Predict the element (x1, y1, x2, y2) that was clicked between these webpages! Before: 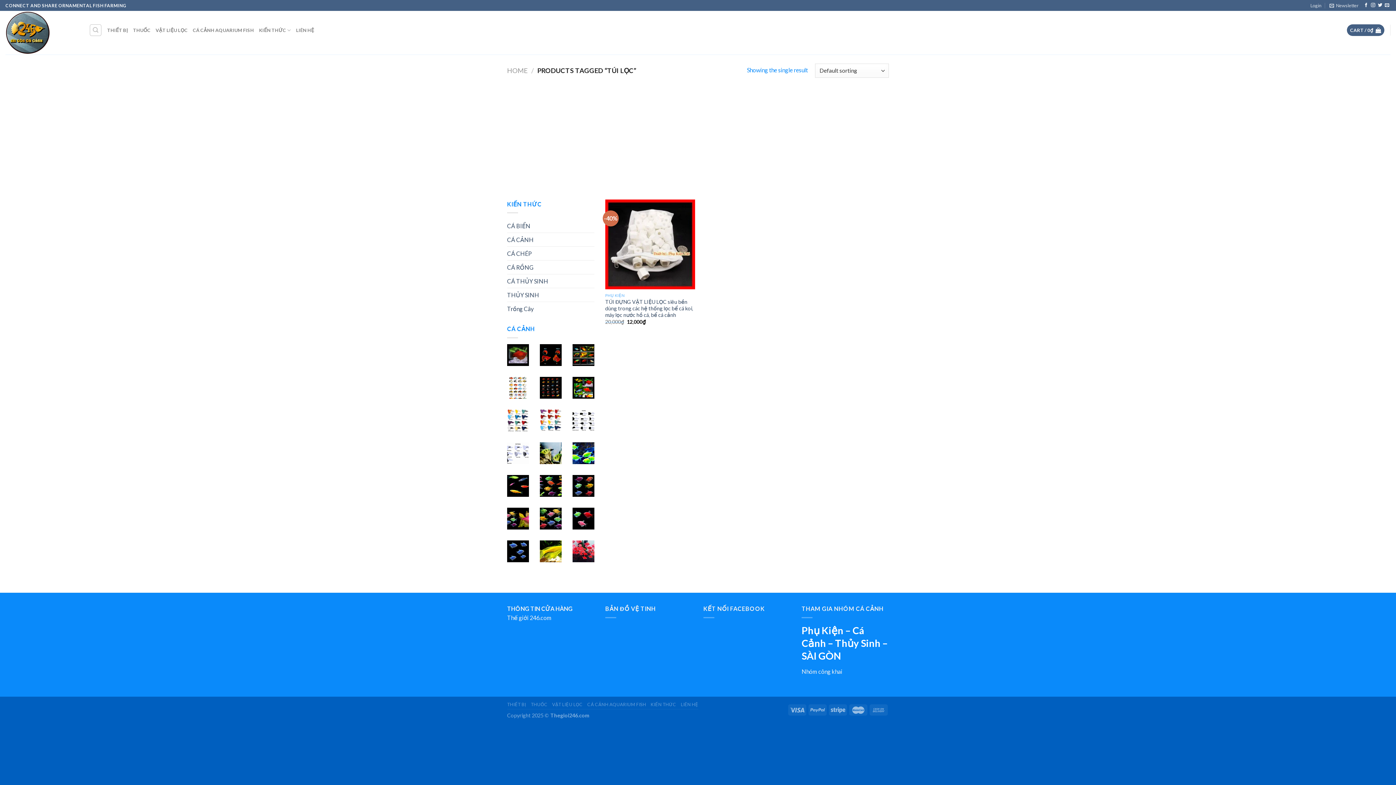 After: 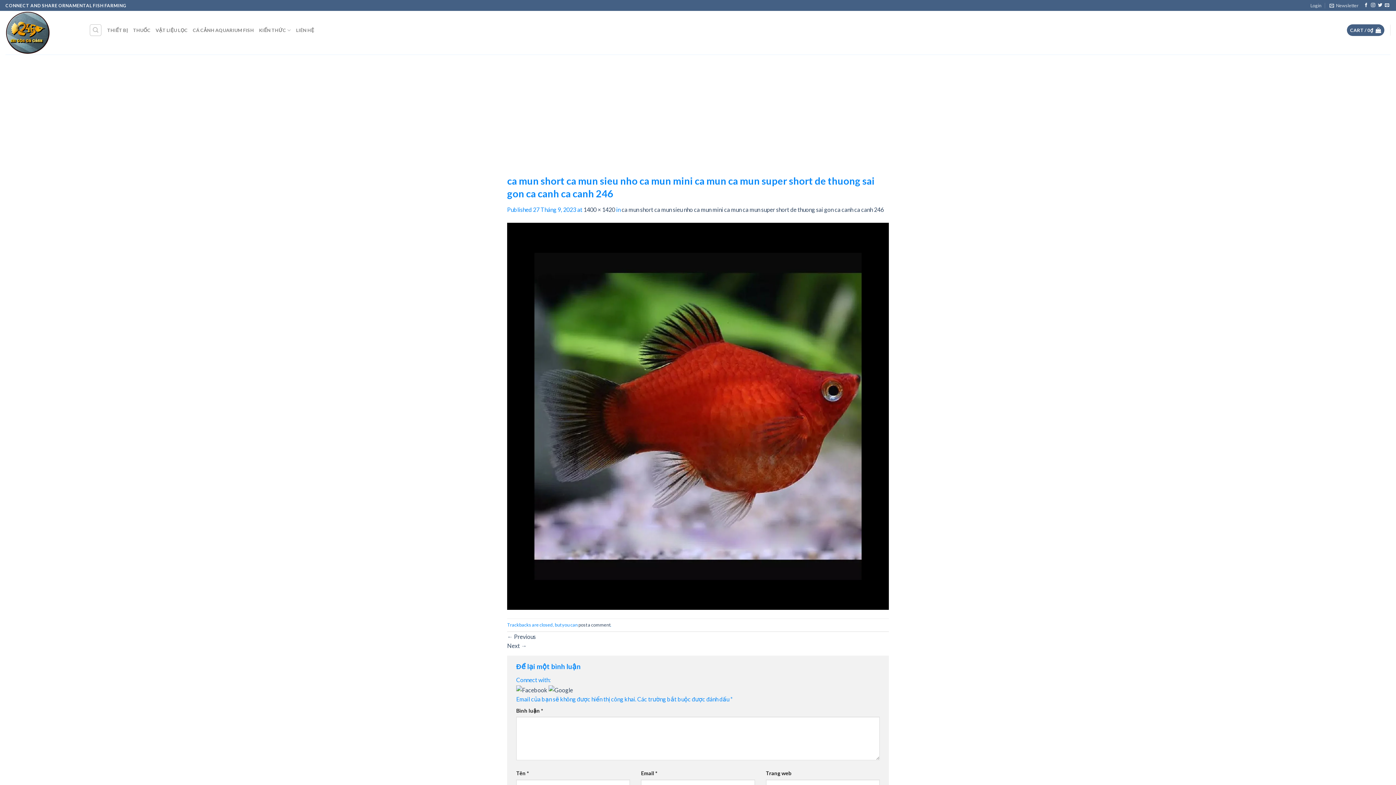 Action: bbox: (507, 350, 529, 357)